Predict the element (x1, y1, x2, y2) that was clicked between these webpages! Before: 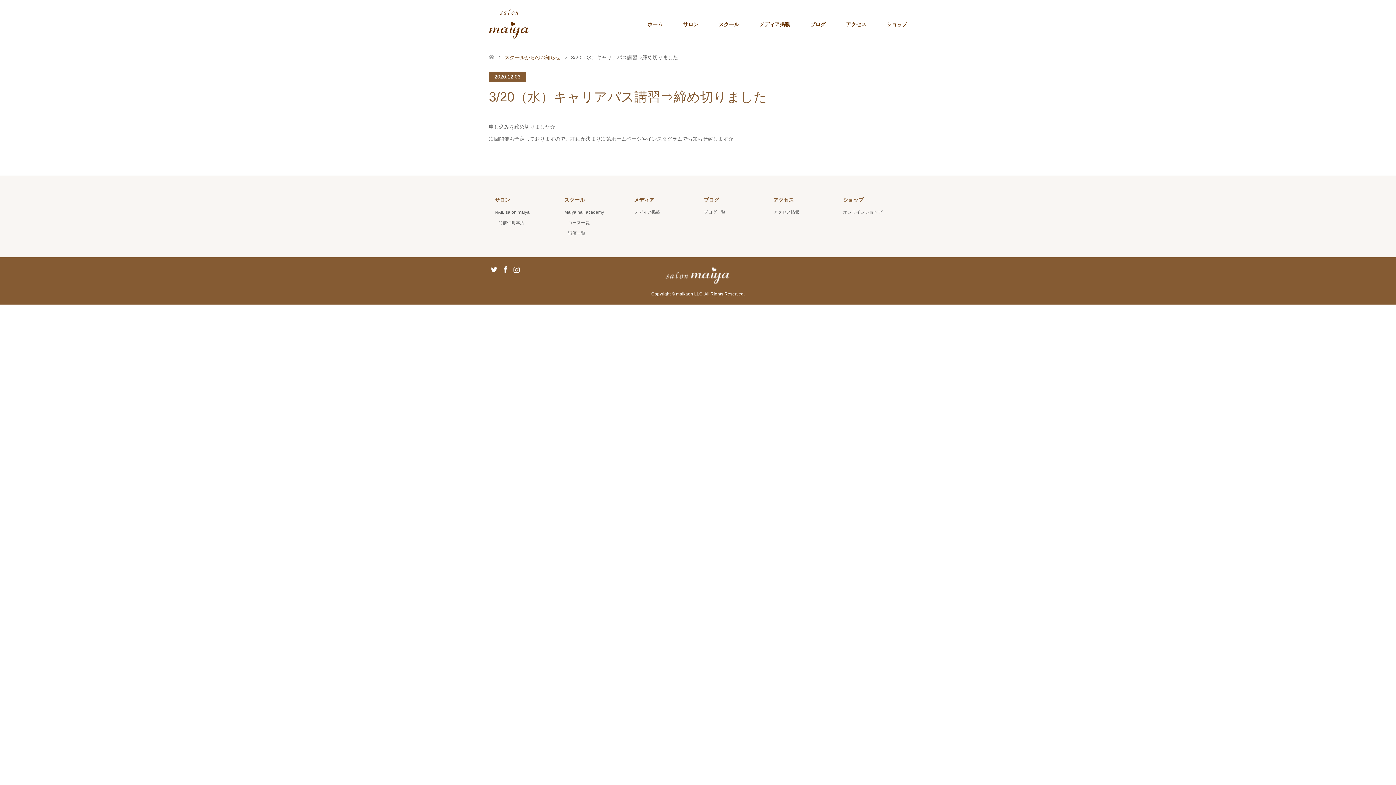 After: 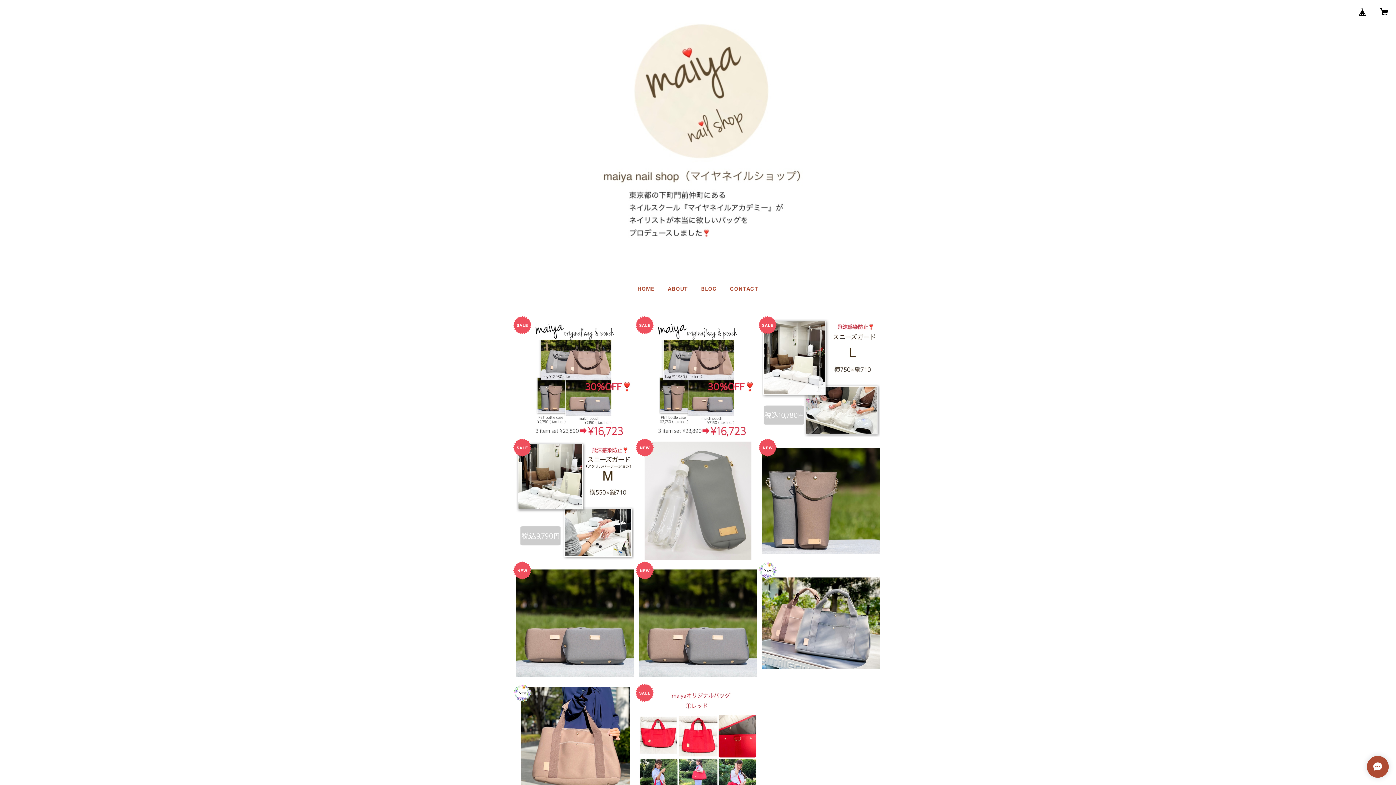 Action: label: ショップ bbox: (876, 2, 917, 46)